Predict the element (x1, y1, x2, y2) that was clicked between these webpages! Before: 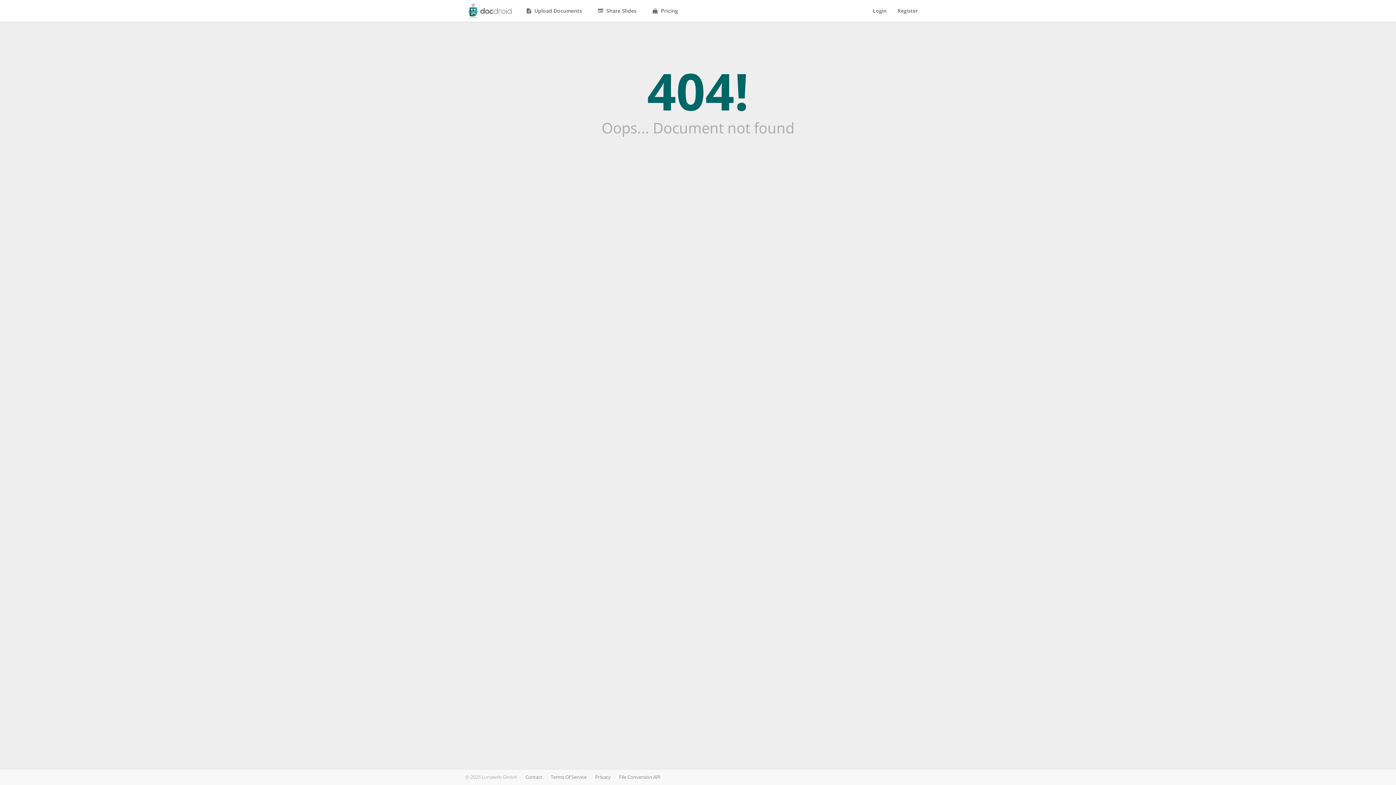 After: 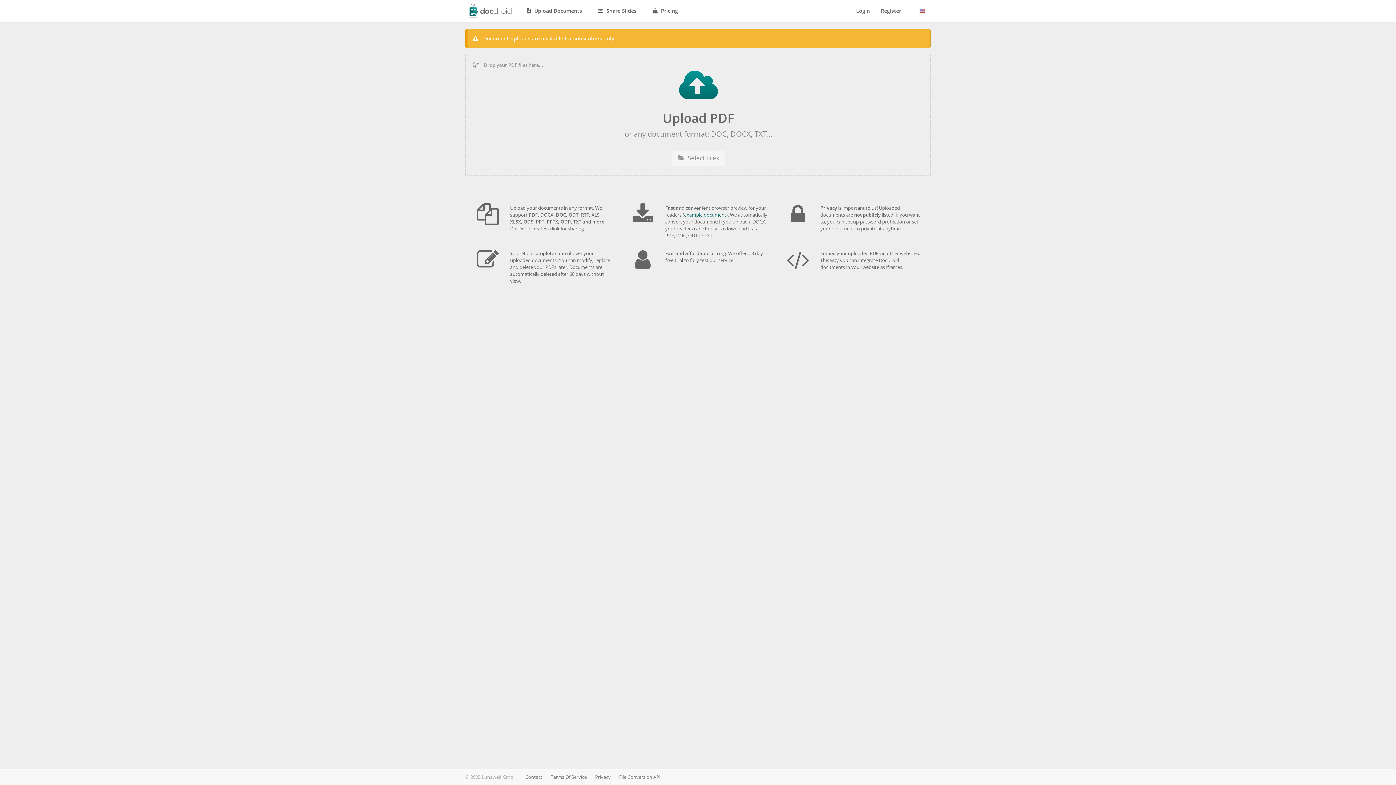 Action: bbox: (522, 0, 586, 21) label:  Upload Documents